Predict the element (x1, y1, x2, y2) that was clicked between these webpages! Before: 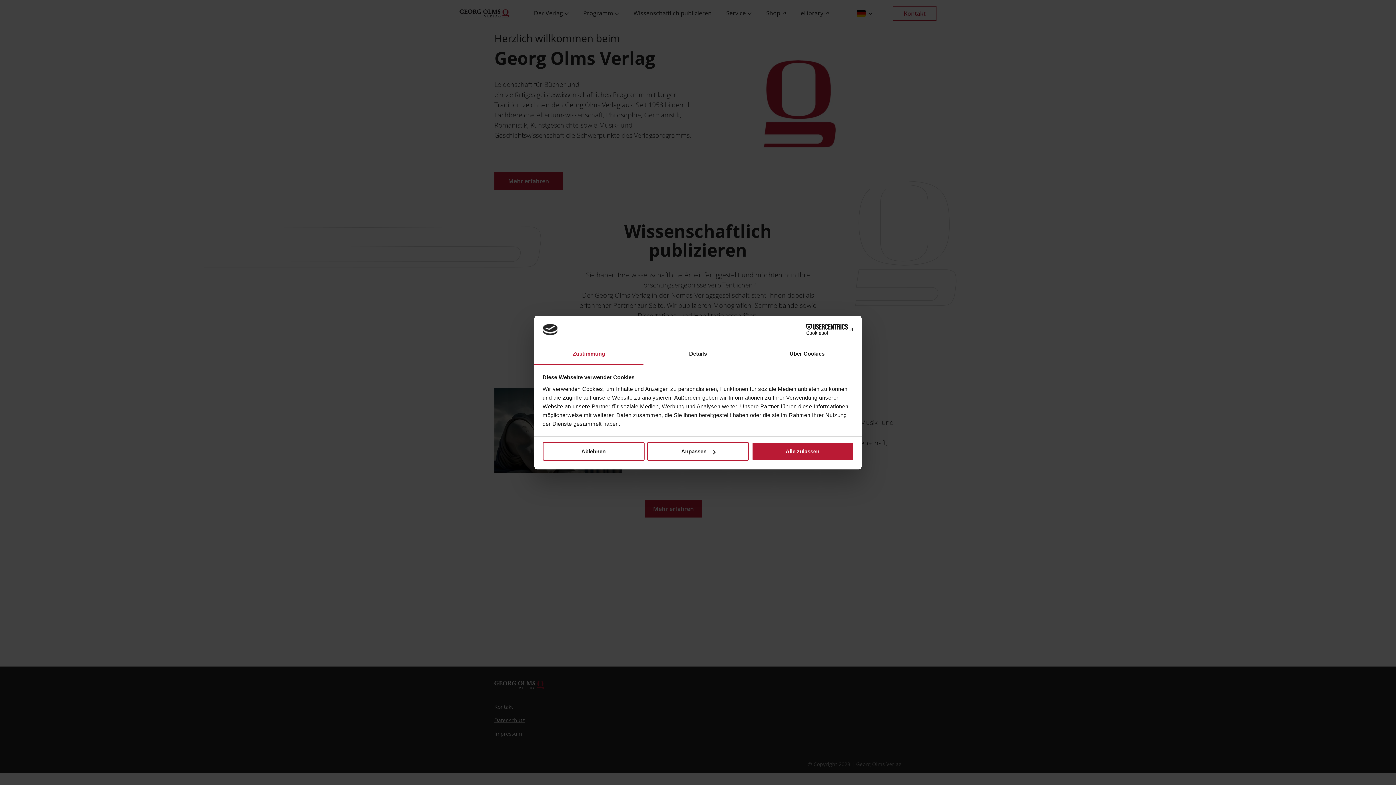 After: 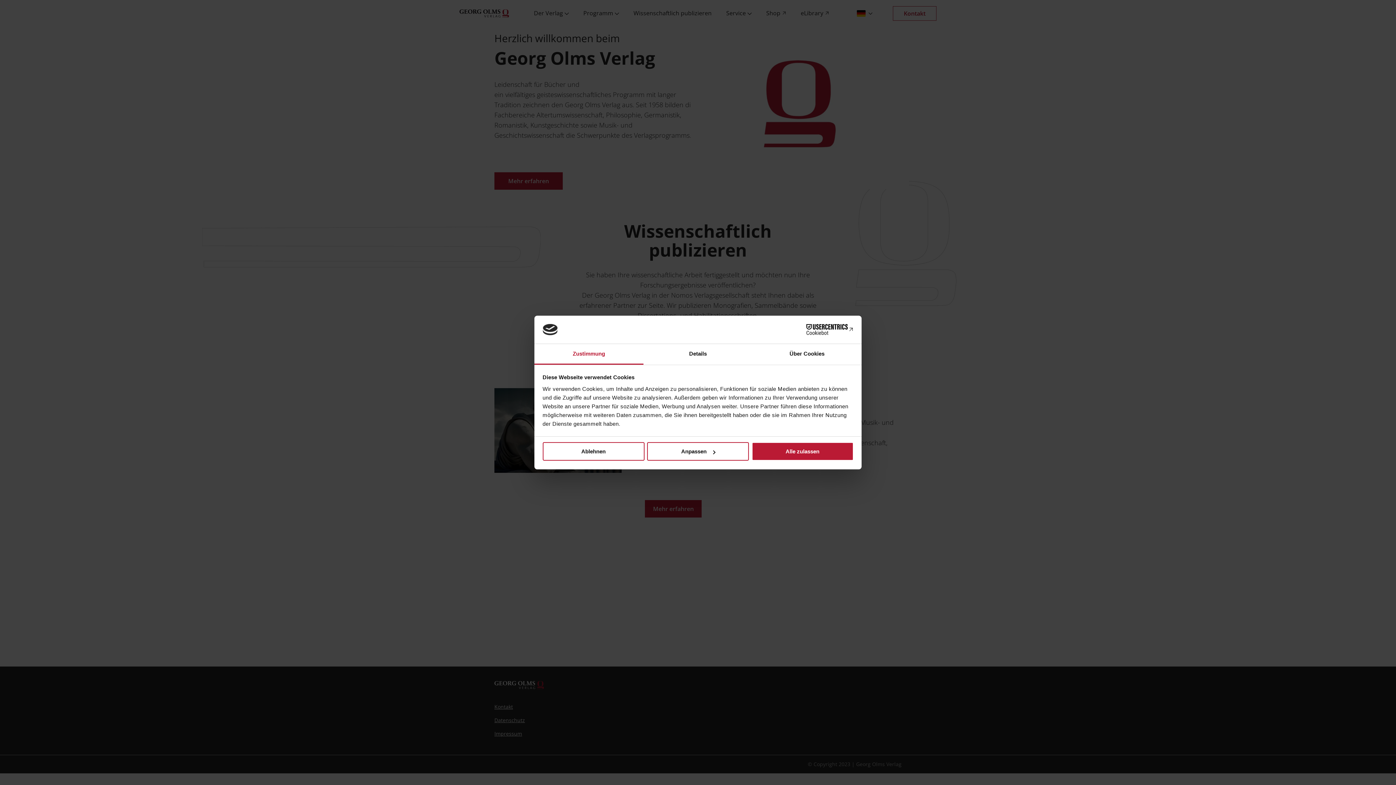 Action: bbox: (790, 324, 853, 335) label: Cookiebot - opens in a new window